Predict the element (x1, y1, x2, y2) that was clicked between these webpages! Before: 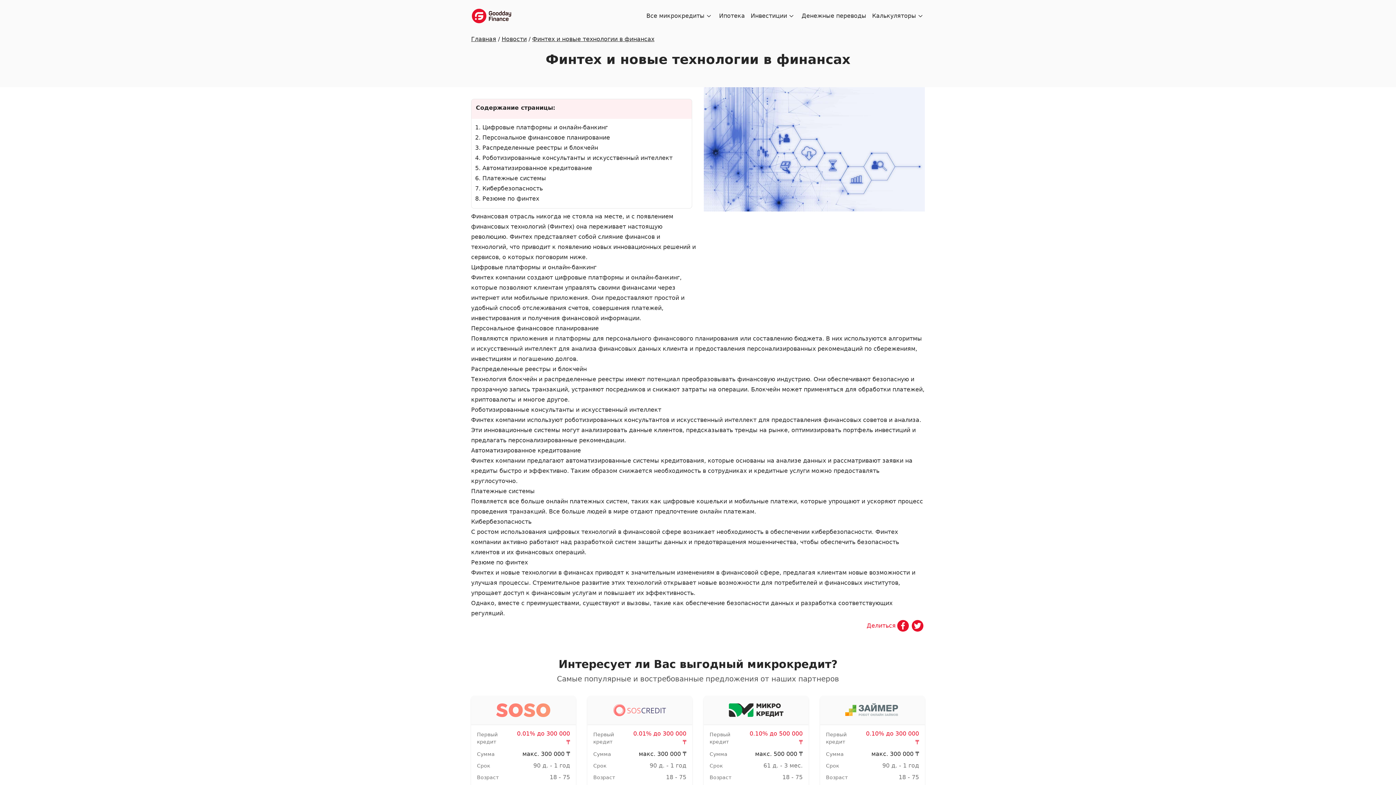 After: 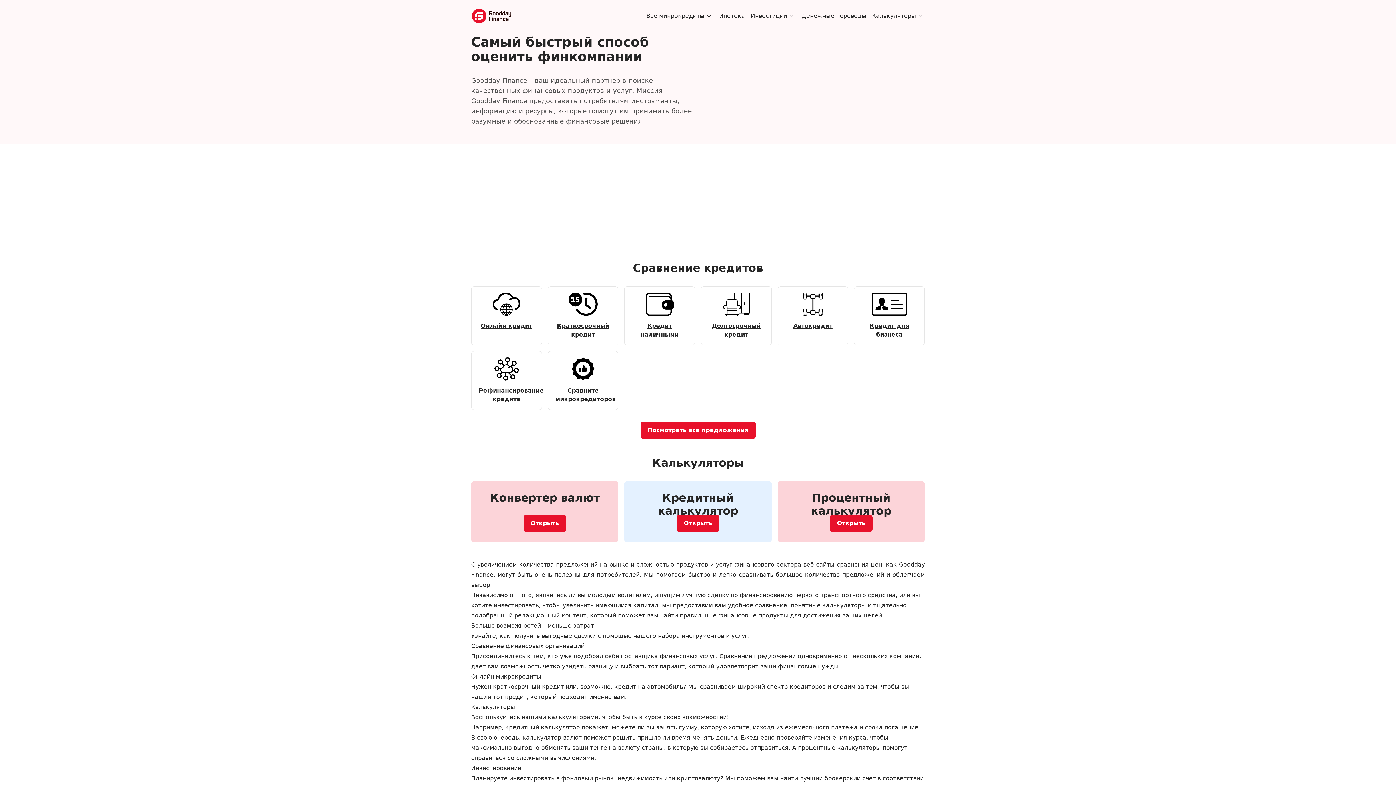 Action: bbox: (471, 35, 496, 44) label: Главная